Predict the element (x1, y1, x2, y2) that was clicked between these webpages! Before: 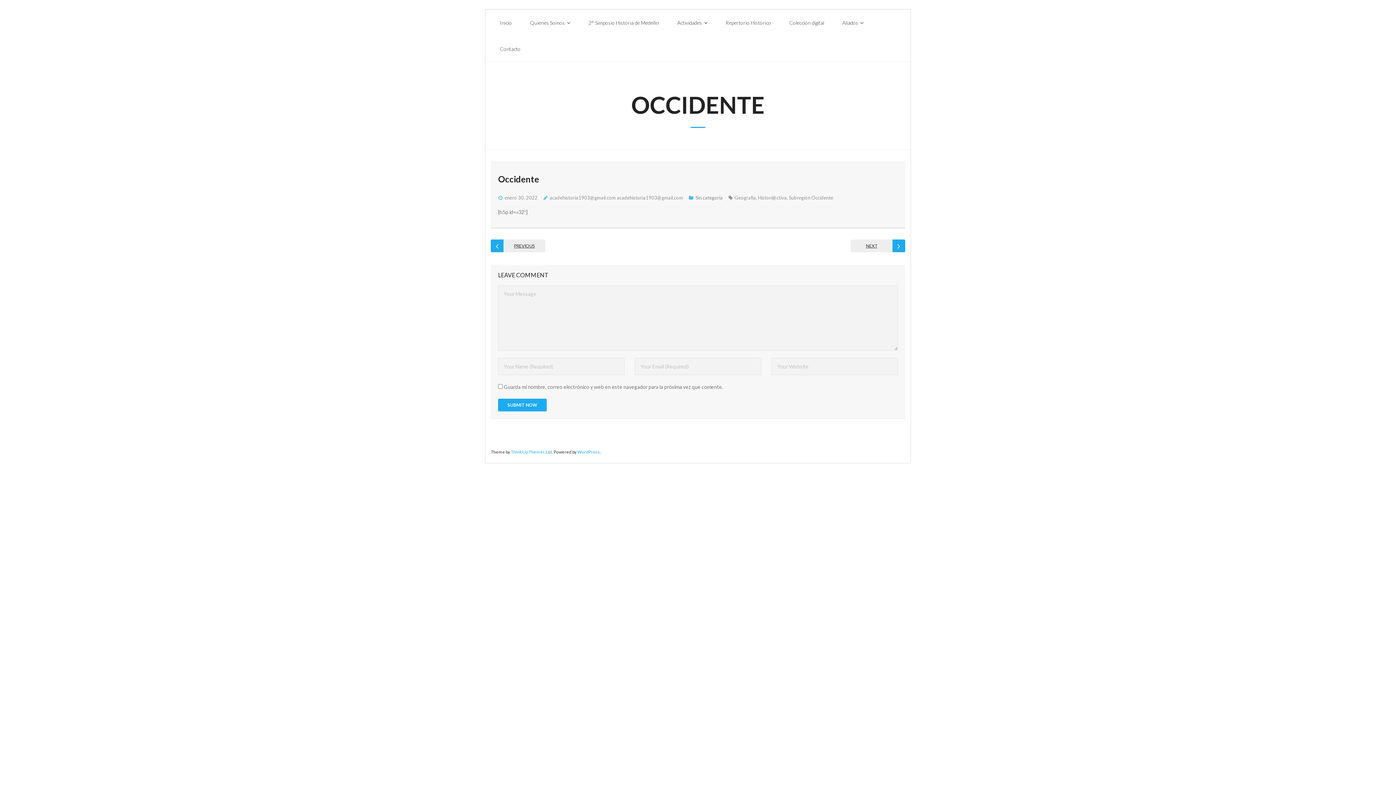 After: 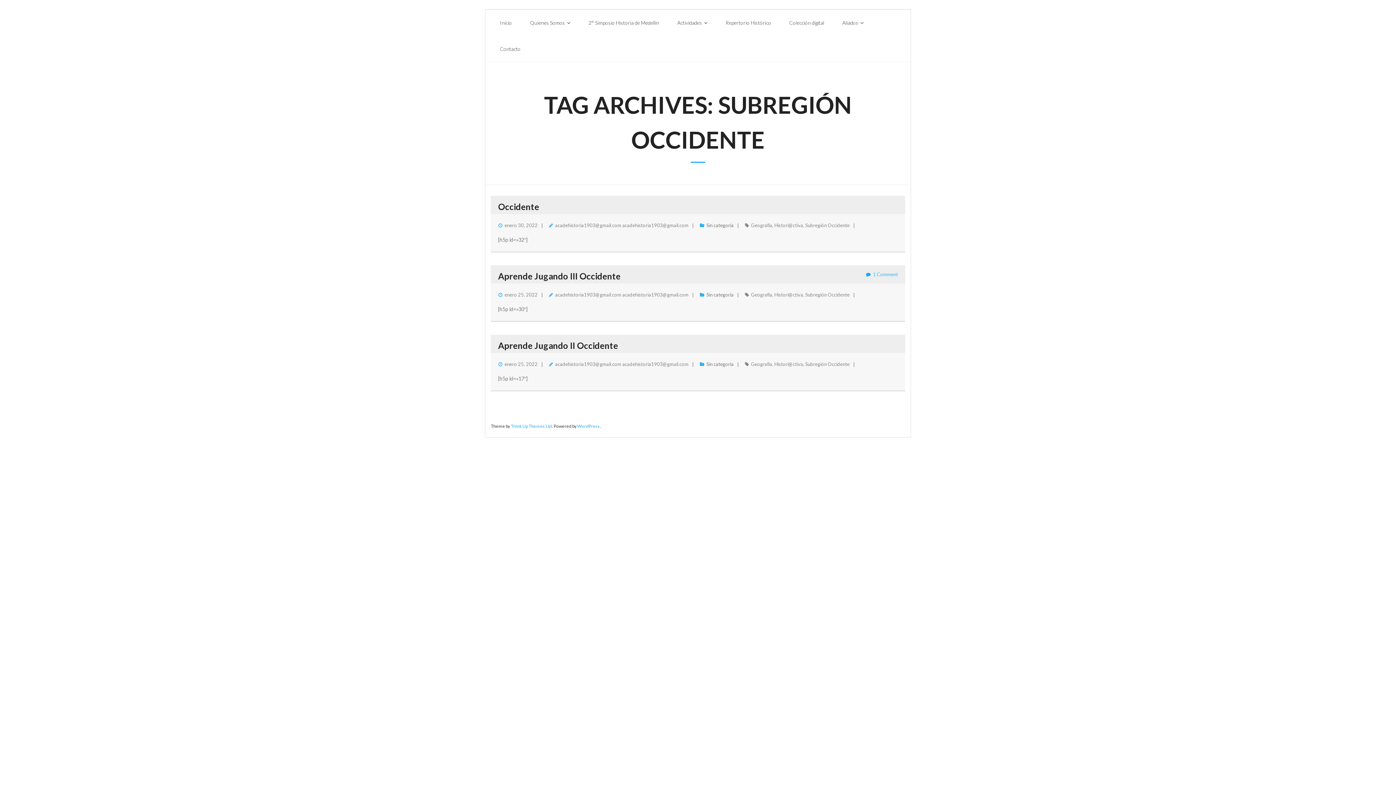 Action: bbox: (789, 194, 833, 200) label: Subregión Occidente